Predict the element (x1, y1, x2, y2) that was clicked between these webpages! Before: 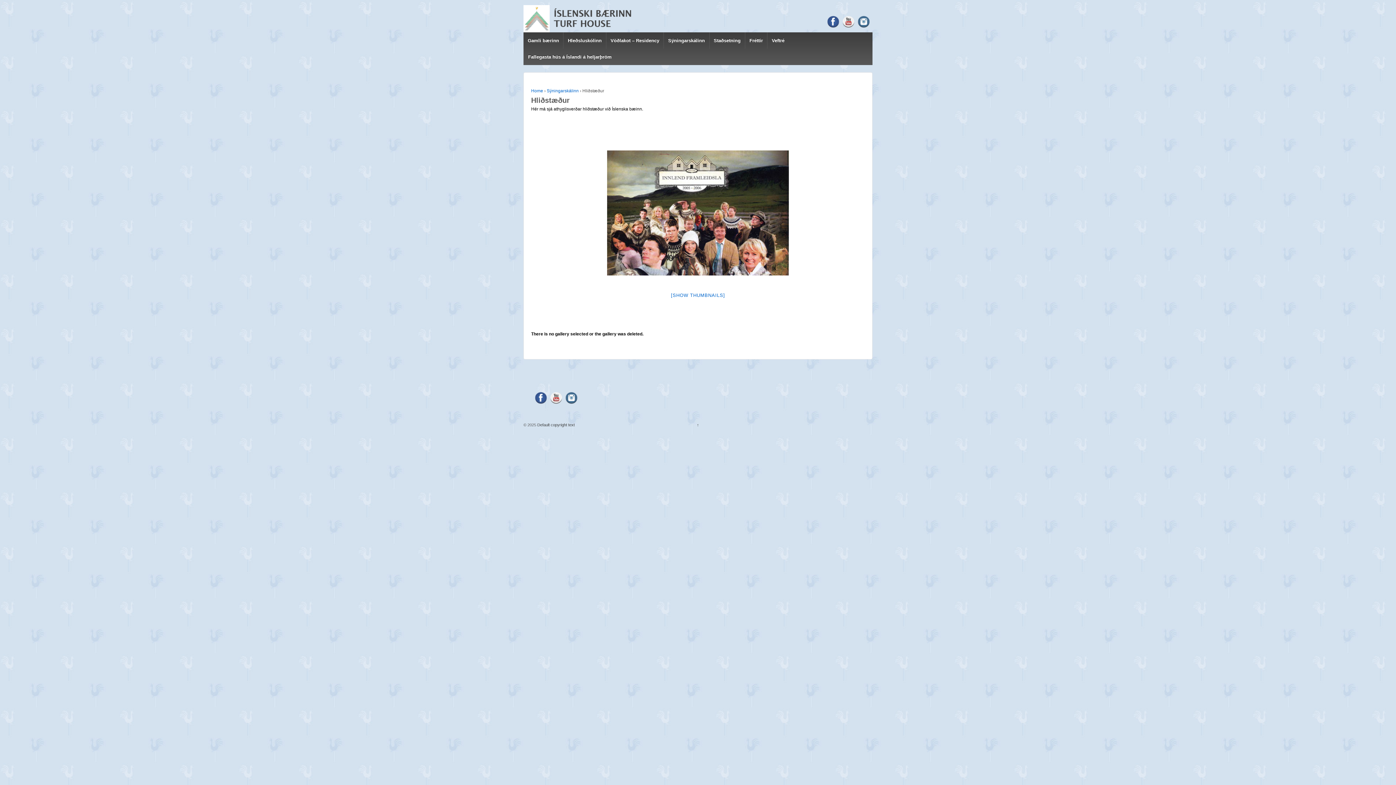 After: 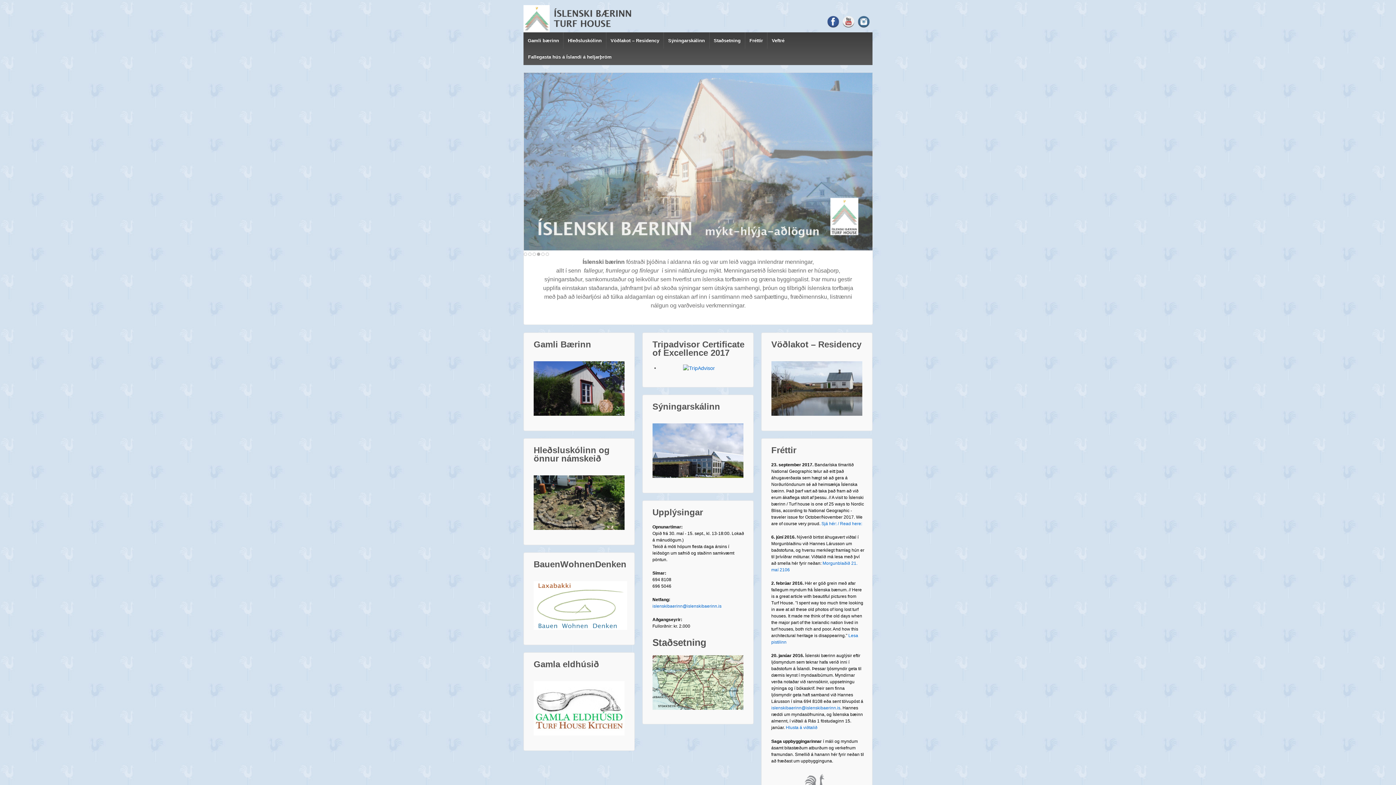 Action: bbox: (523, 15, 636, 21)